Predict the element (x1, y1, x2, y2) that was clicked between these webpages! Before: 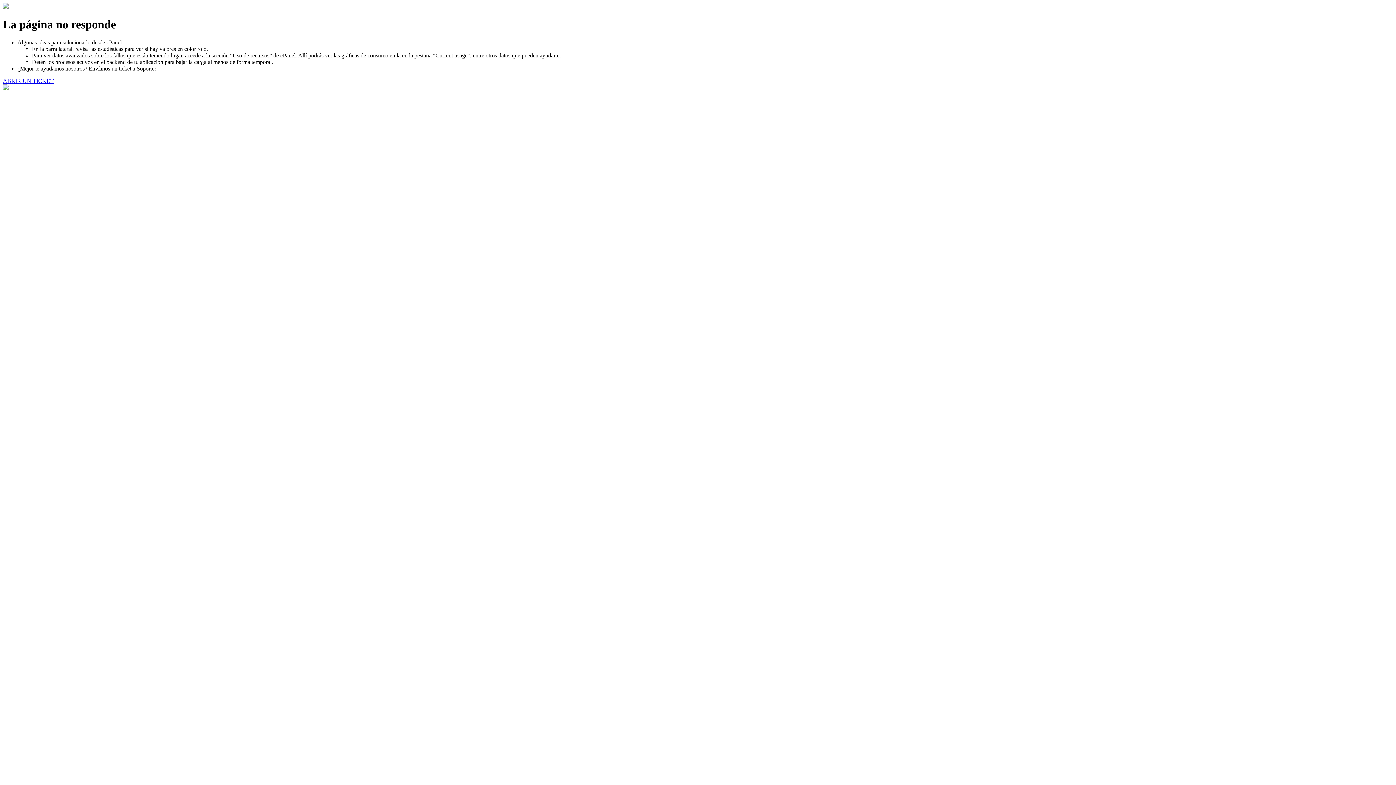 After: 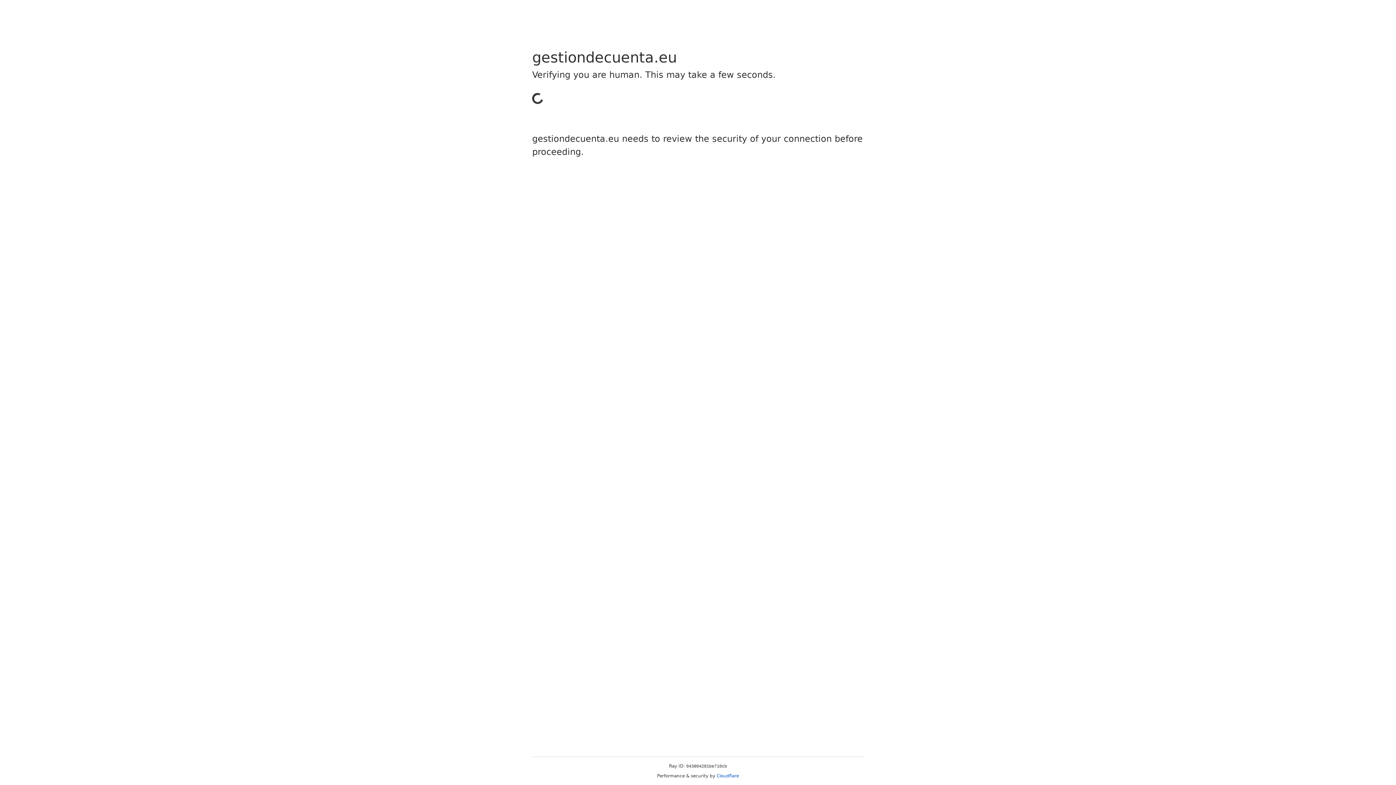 Action: label: ABRIR UN TICKET bbox: (2, 77, 53, 83)